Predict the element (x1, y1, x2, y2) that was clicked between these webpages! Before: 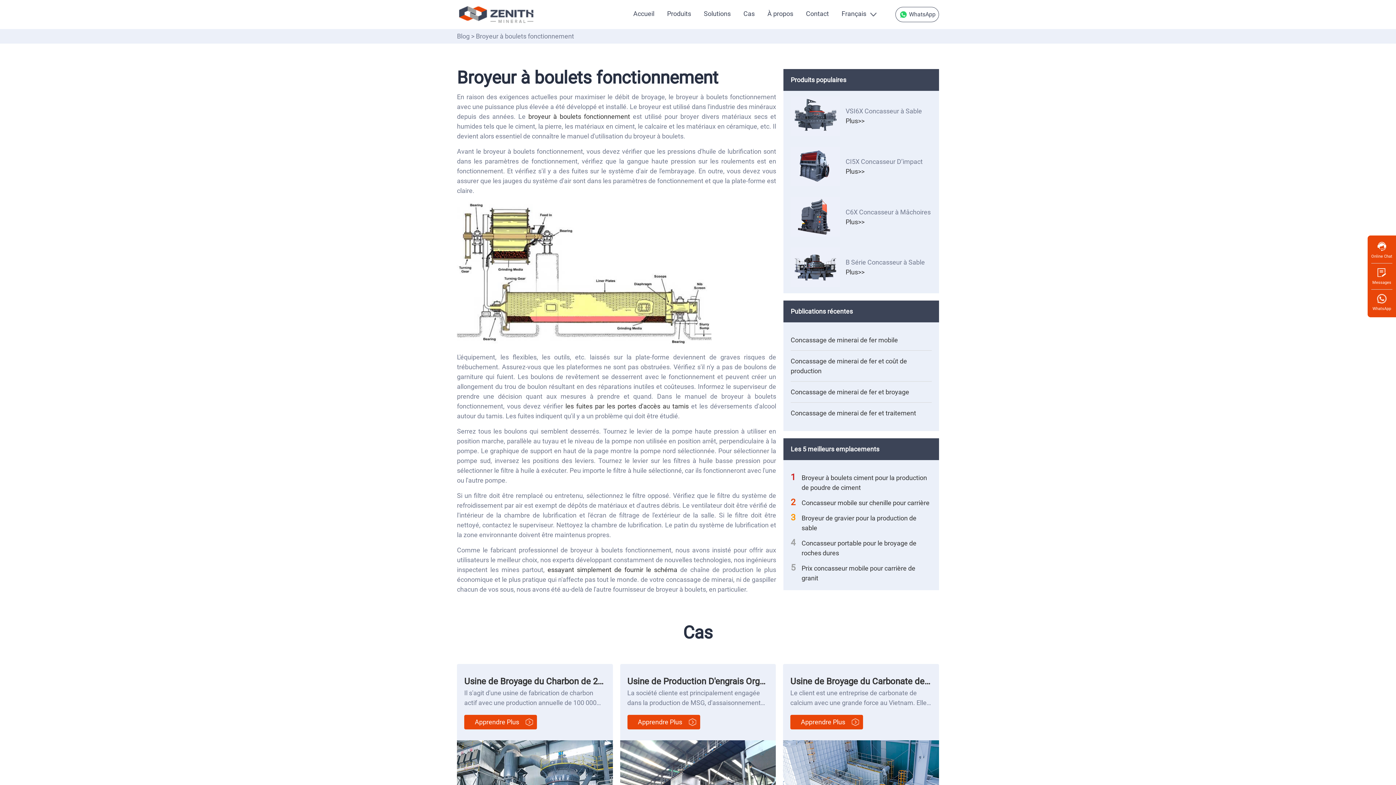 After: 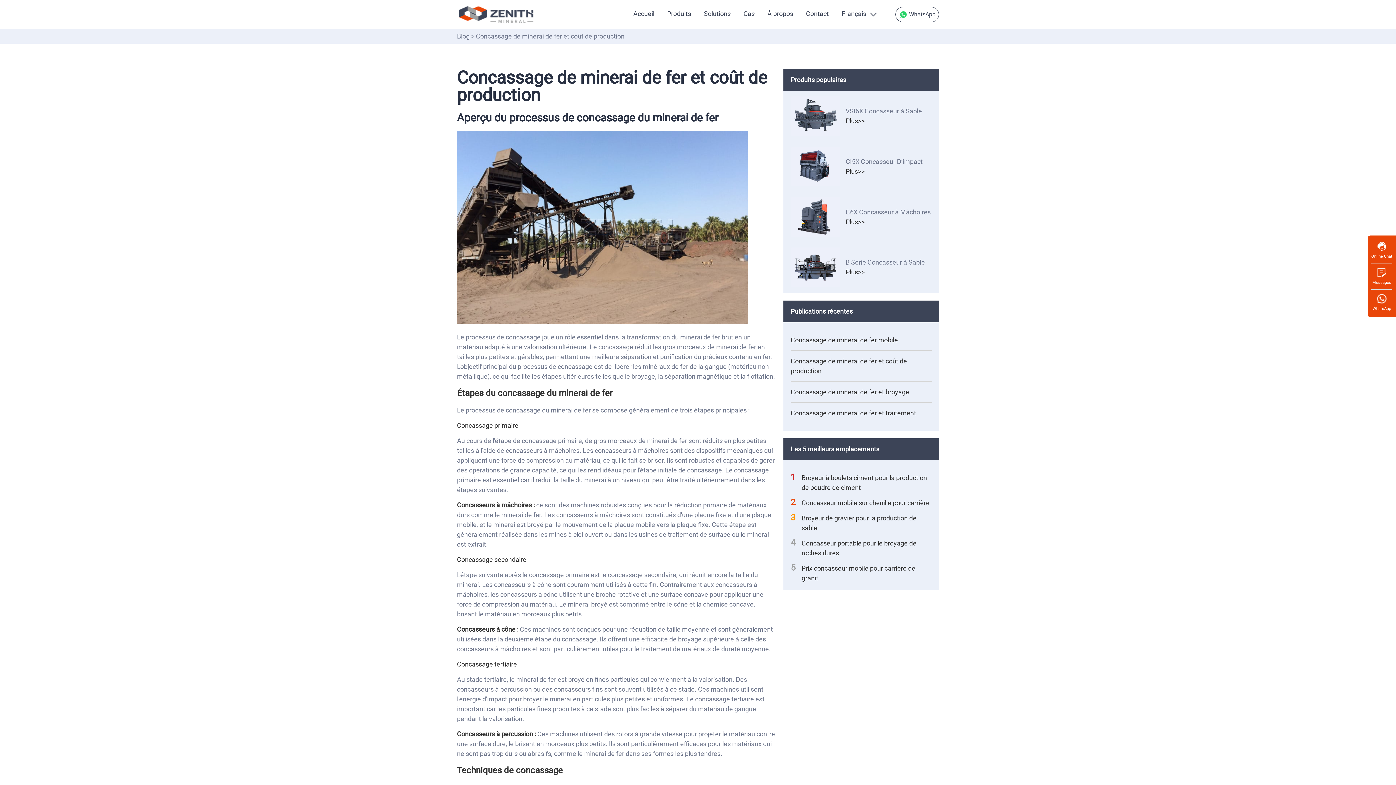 Action: label: Concassage de minerai de fer et coût de production bbox: (790, 350, 932, 381)